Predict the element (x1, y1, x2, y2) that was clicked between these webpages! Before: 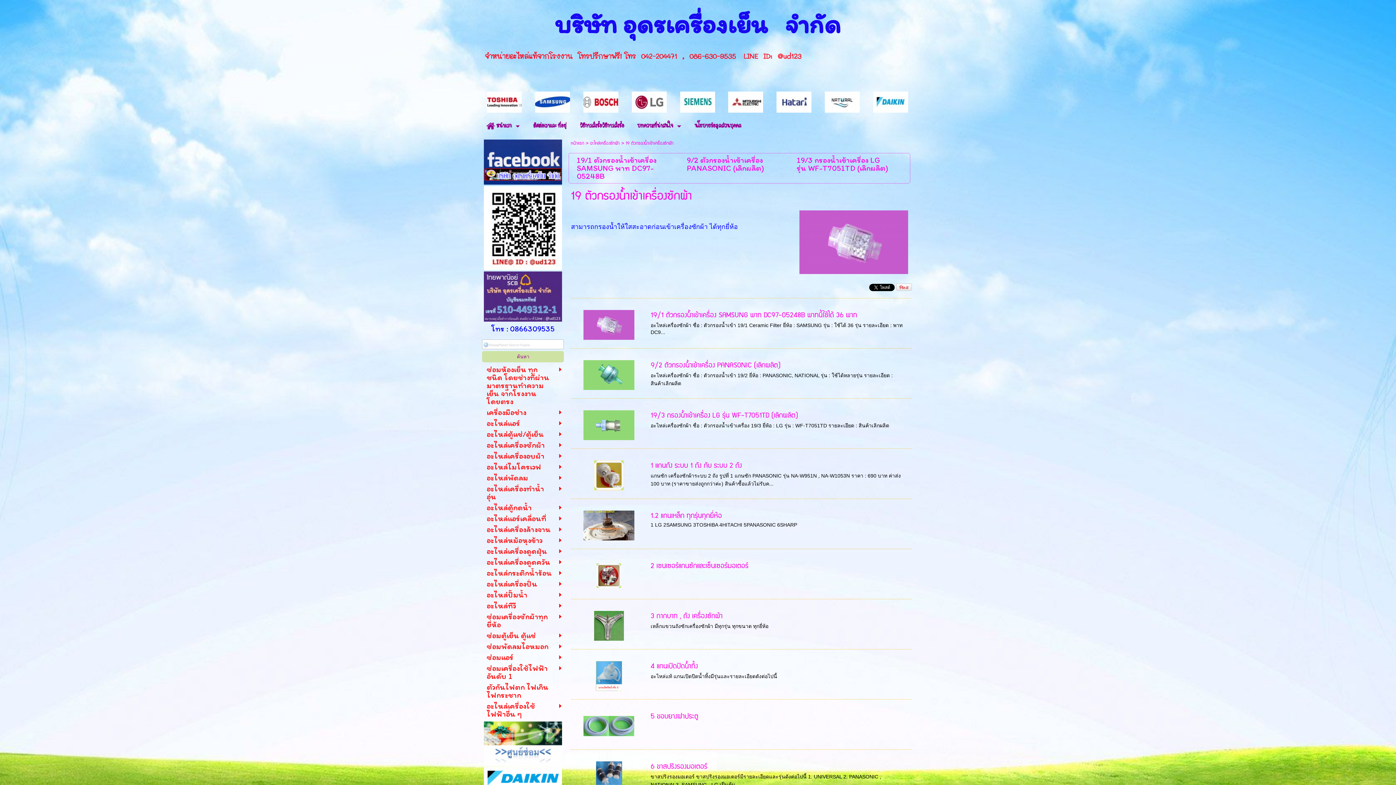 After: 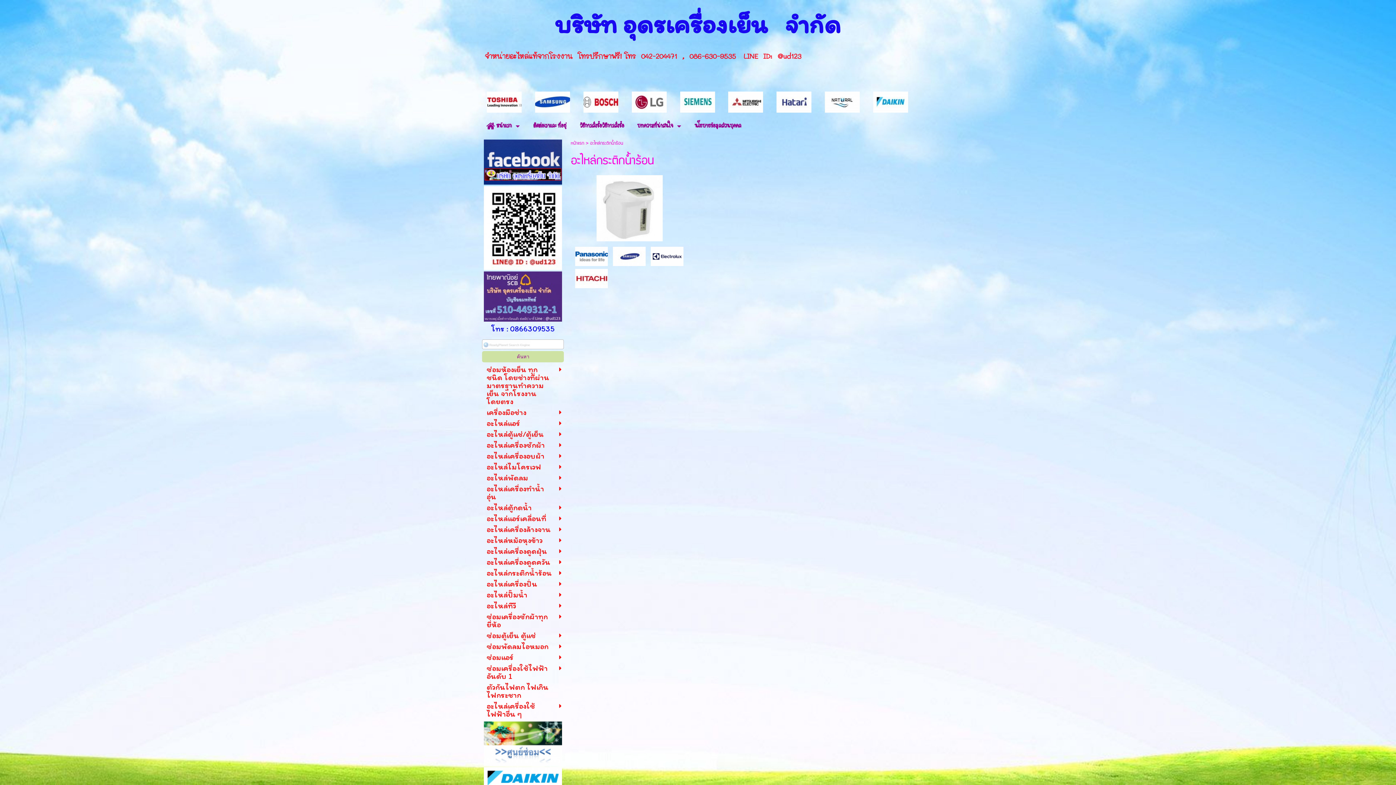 Action: label: อะไหล่กระติกน้ำร้อน bbox: (486, 568, 552, 578)